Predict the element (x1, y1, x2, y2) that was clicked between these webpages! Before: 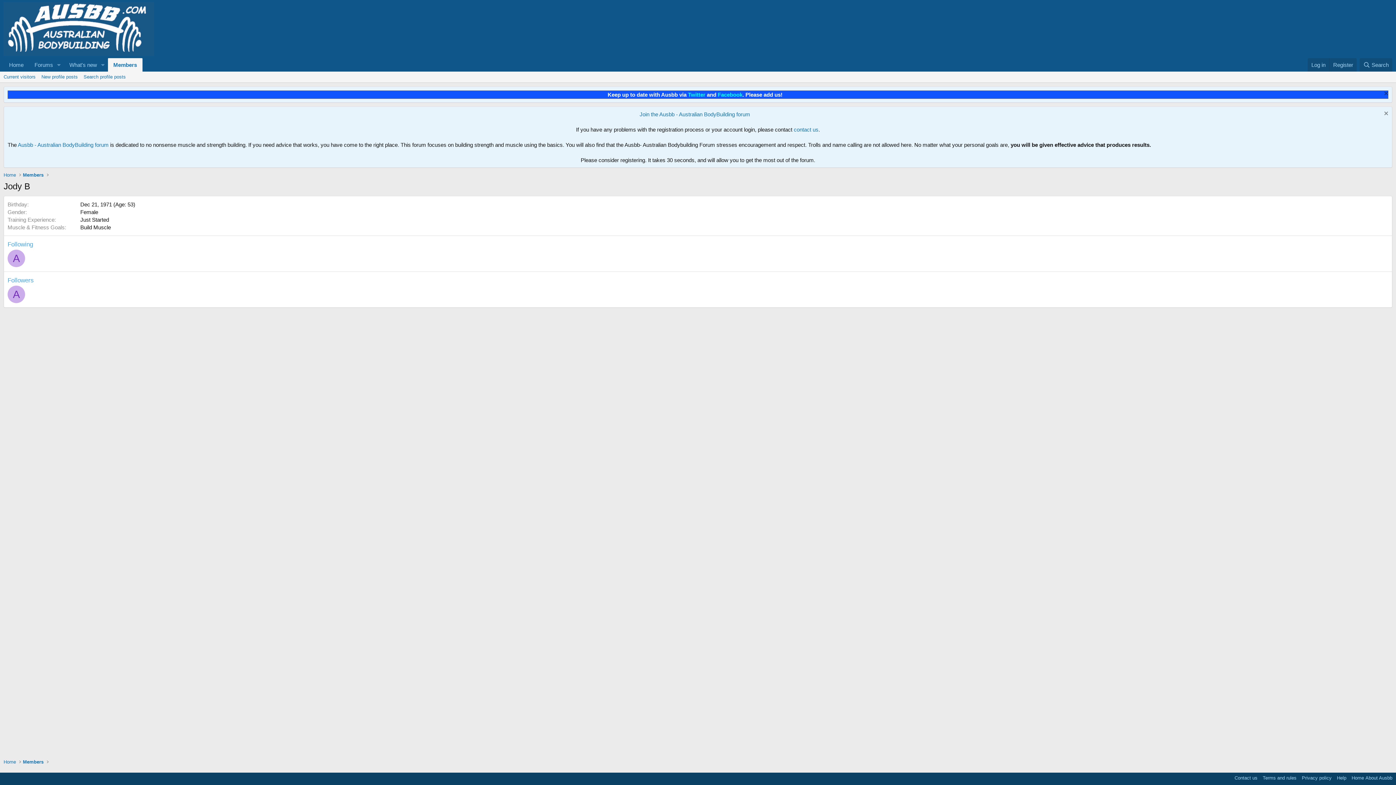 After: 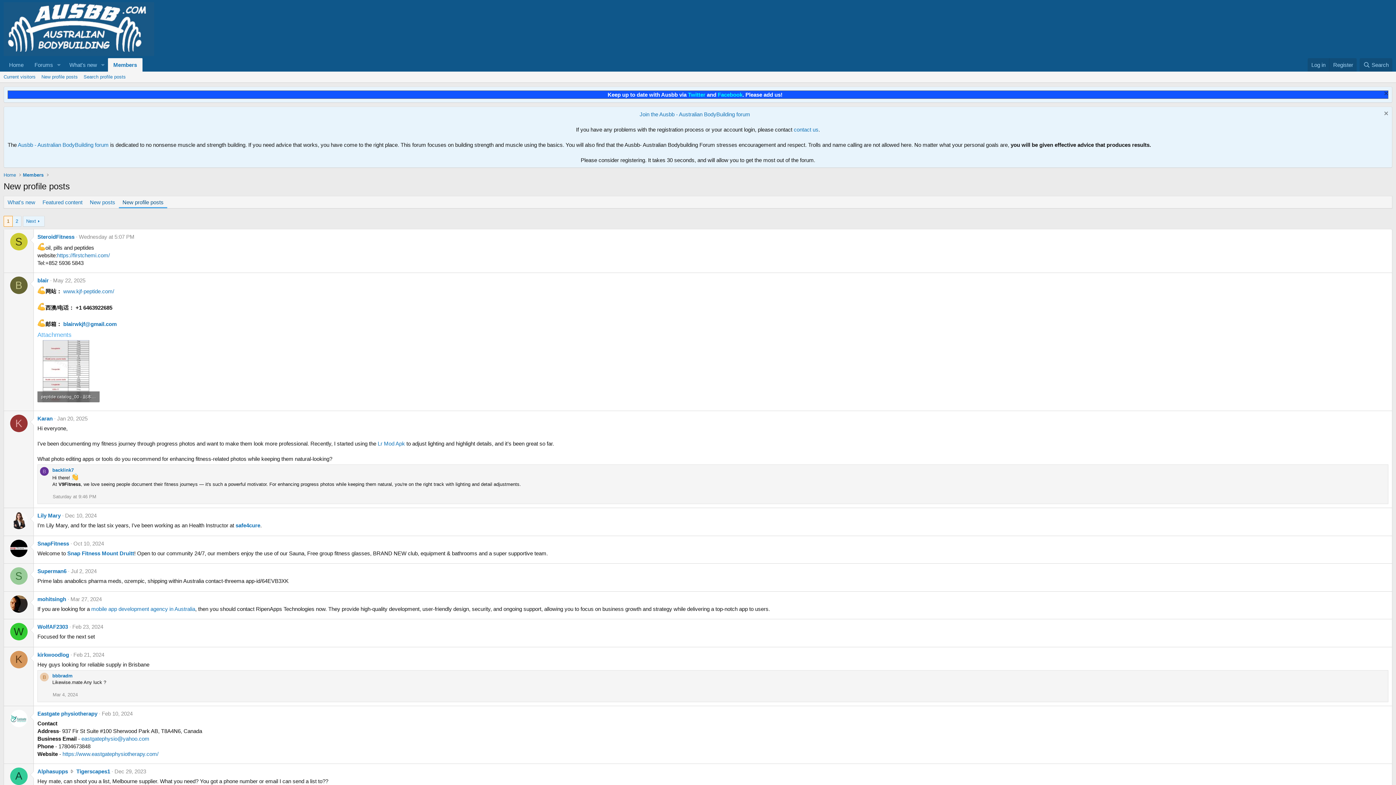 Action: bbox: (38, 71, 80, 82) label: New profile posts